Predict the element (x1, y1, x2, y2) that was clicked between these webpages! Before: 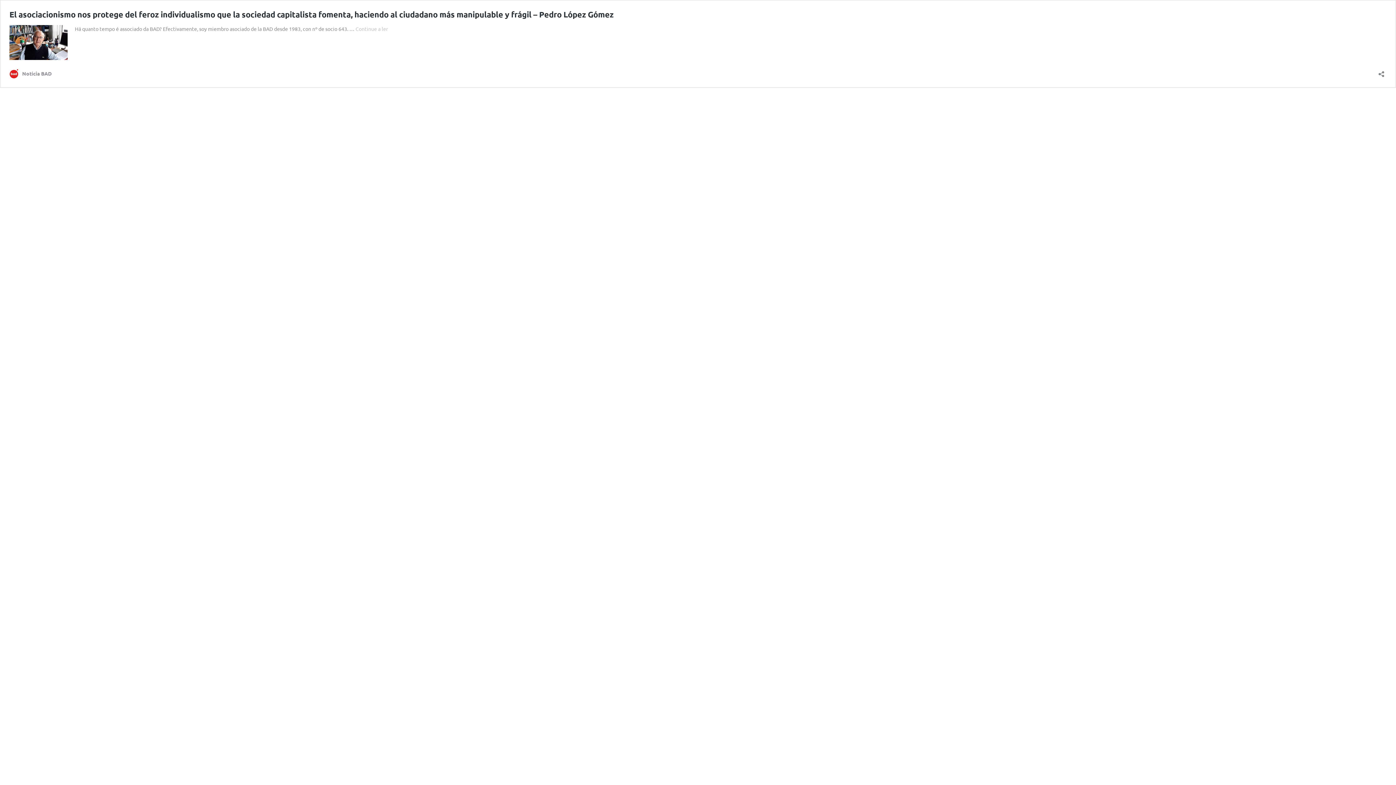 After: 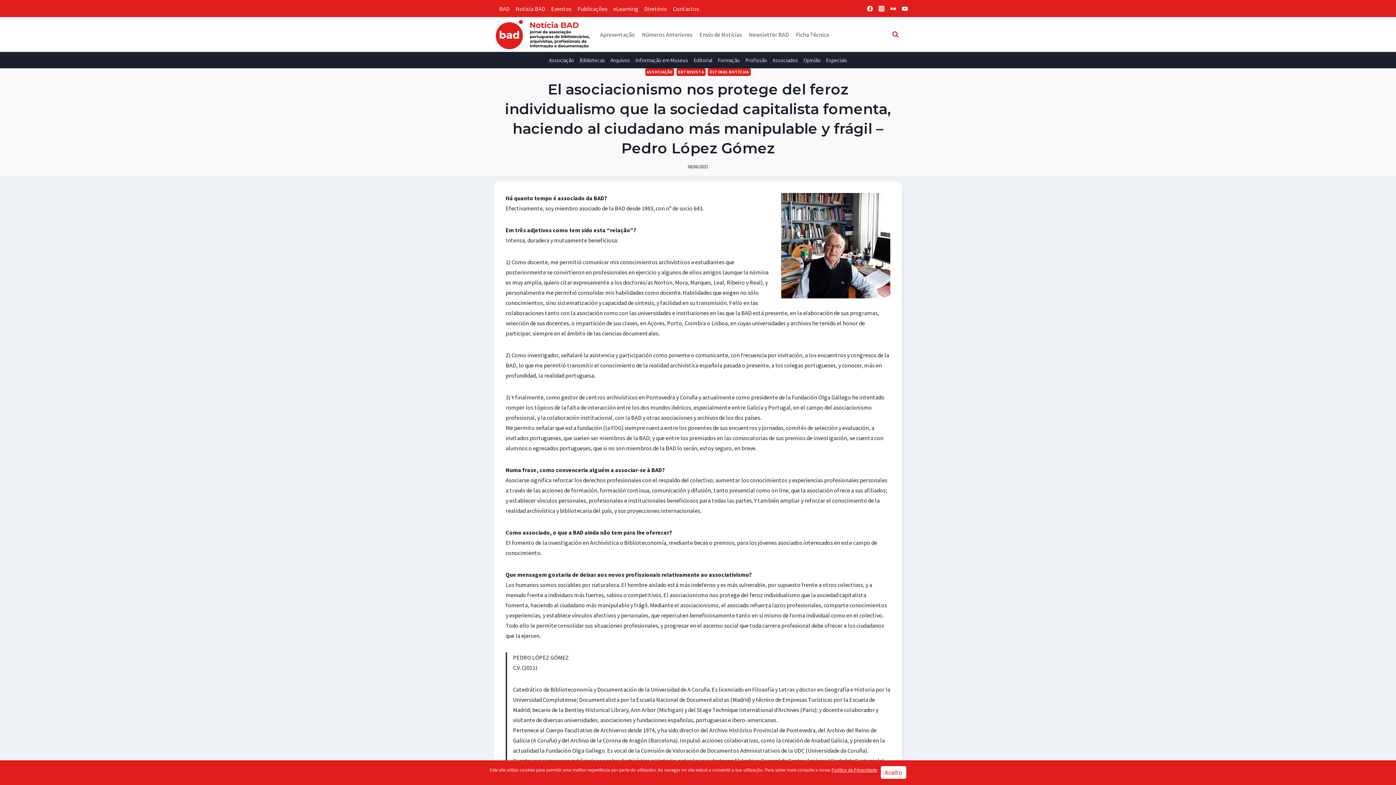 Action: bbox: (9, 54, 67, 61)